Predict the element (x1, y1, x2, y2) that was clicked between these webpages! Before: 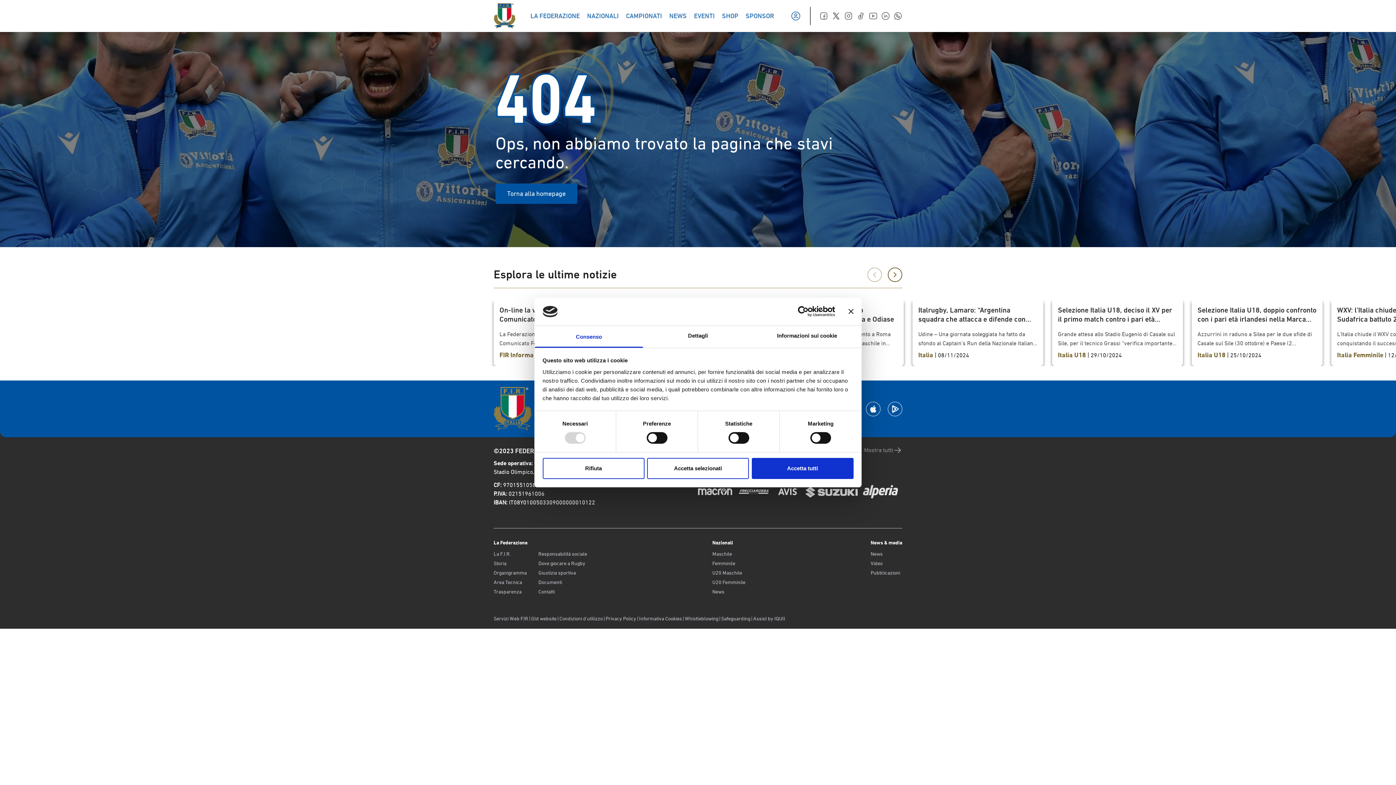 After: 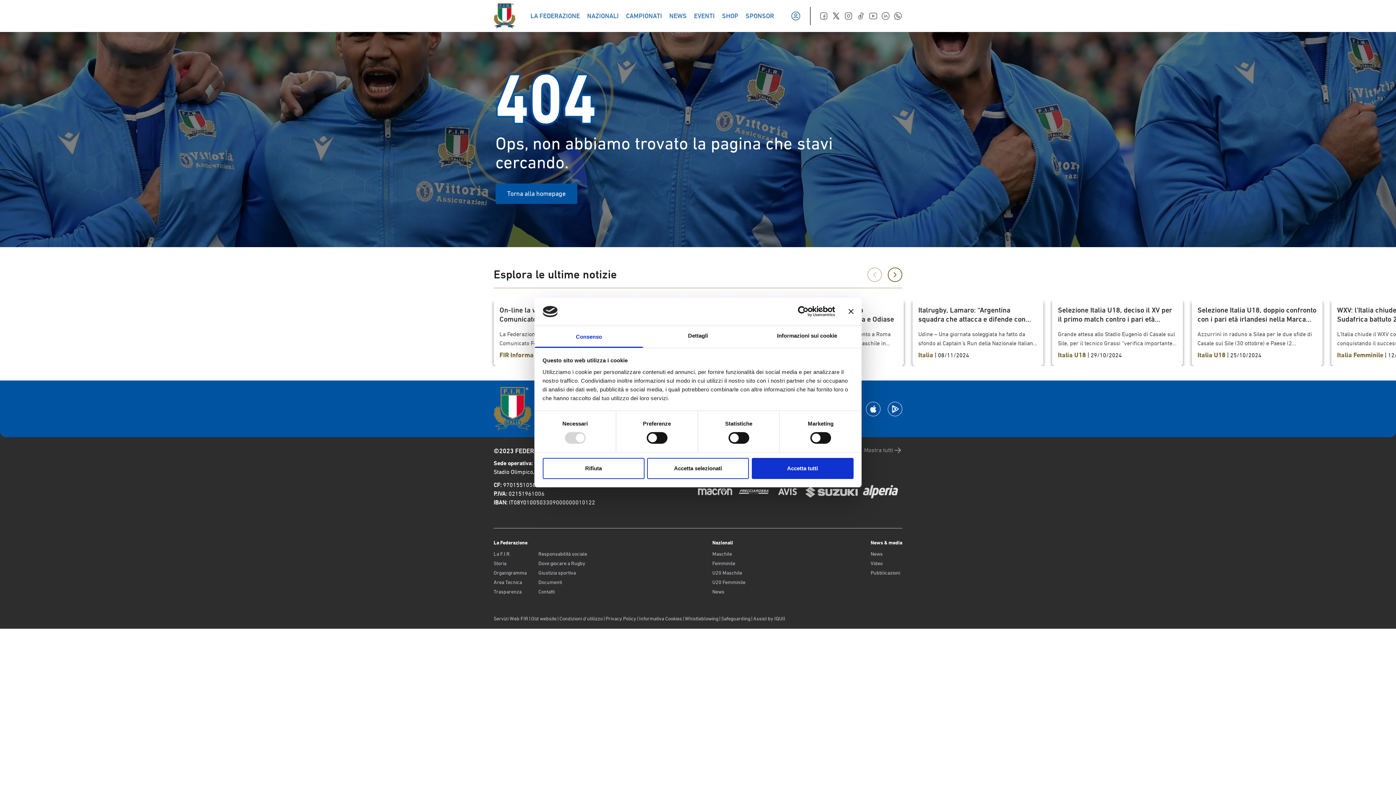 Action: bbox: (869, 11, 877, 20)